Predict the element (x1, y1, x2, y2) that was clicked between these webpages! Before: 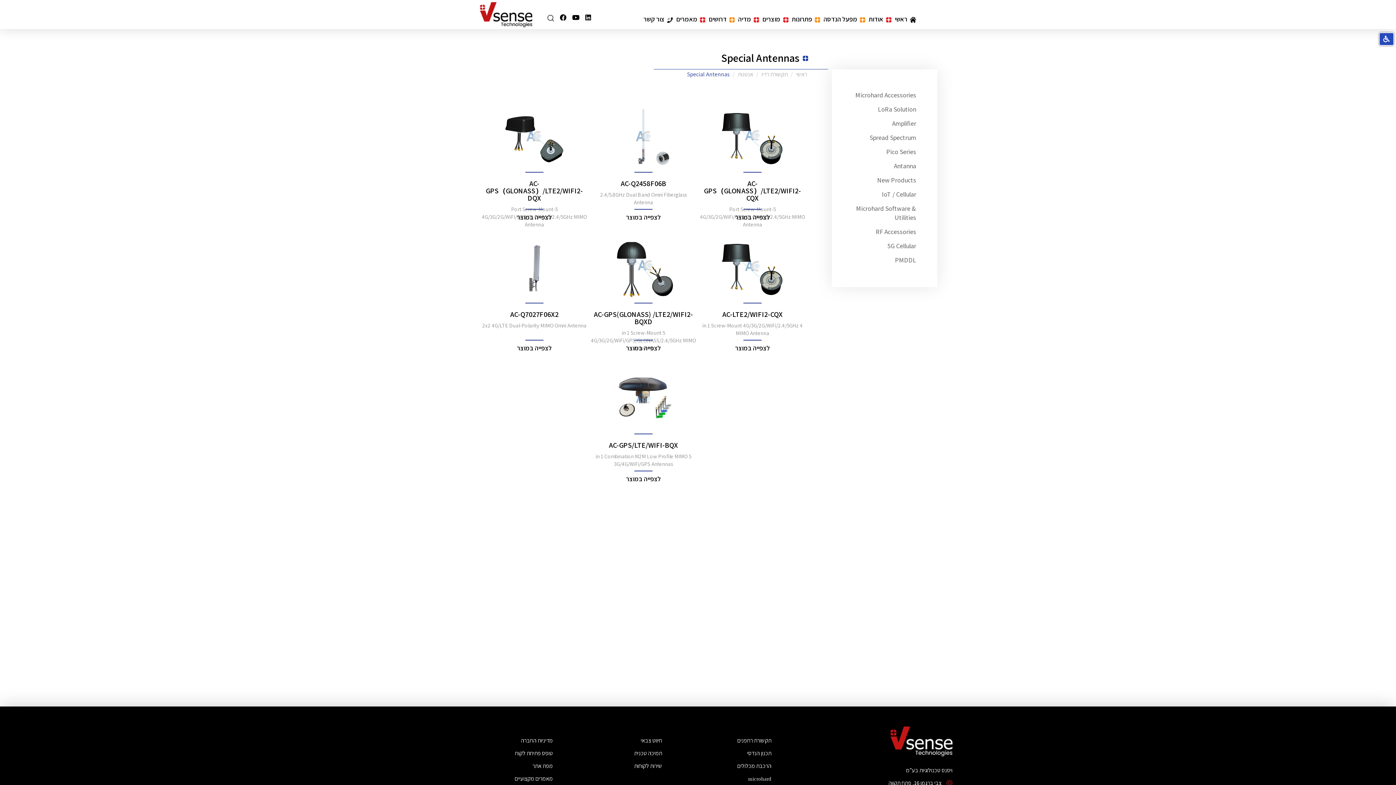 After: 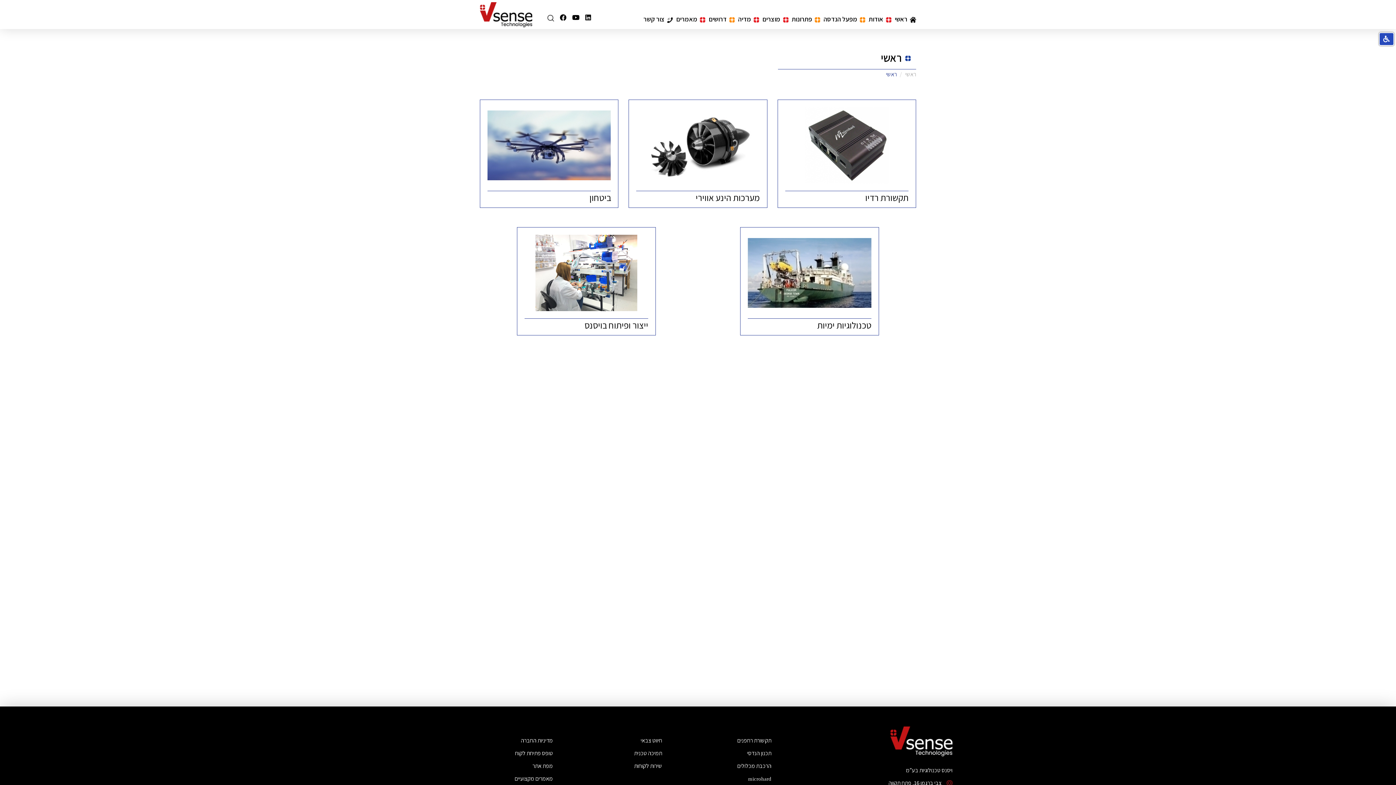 Action: bbox: (762, 14, 788, 29) label: מוצרים